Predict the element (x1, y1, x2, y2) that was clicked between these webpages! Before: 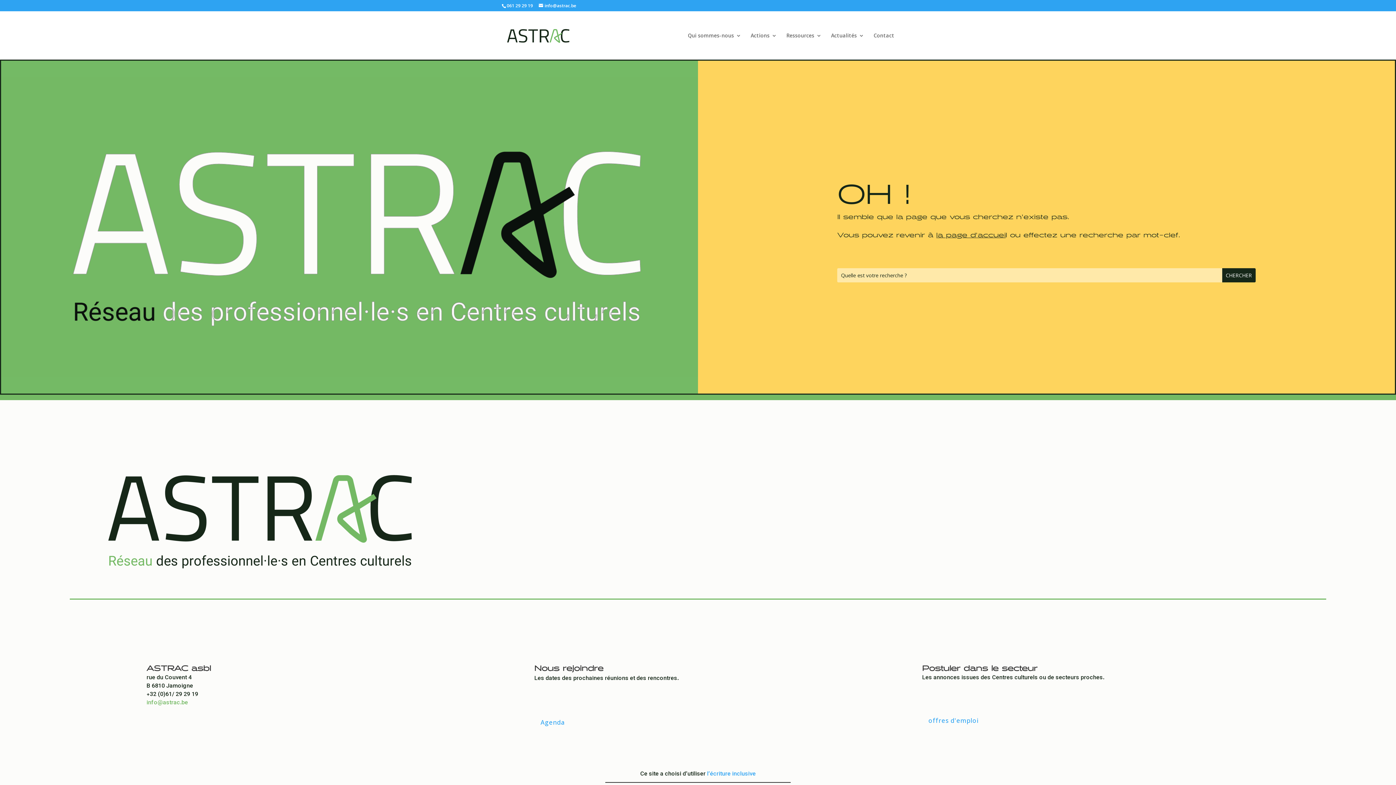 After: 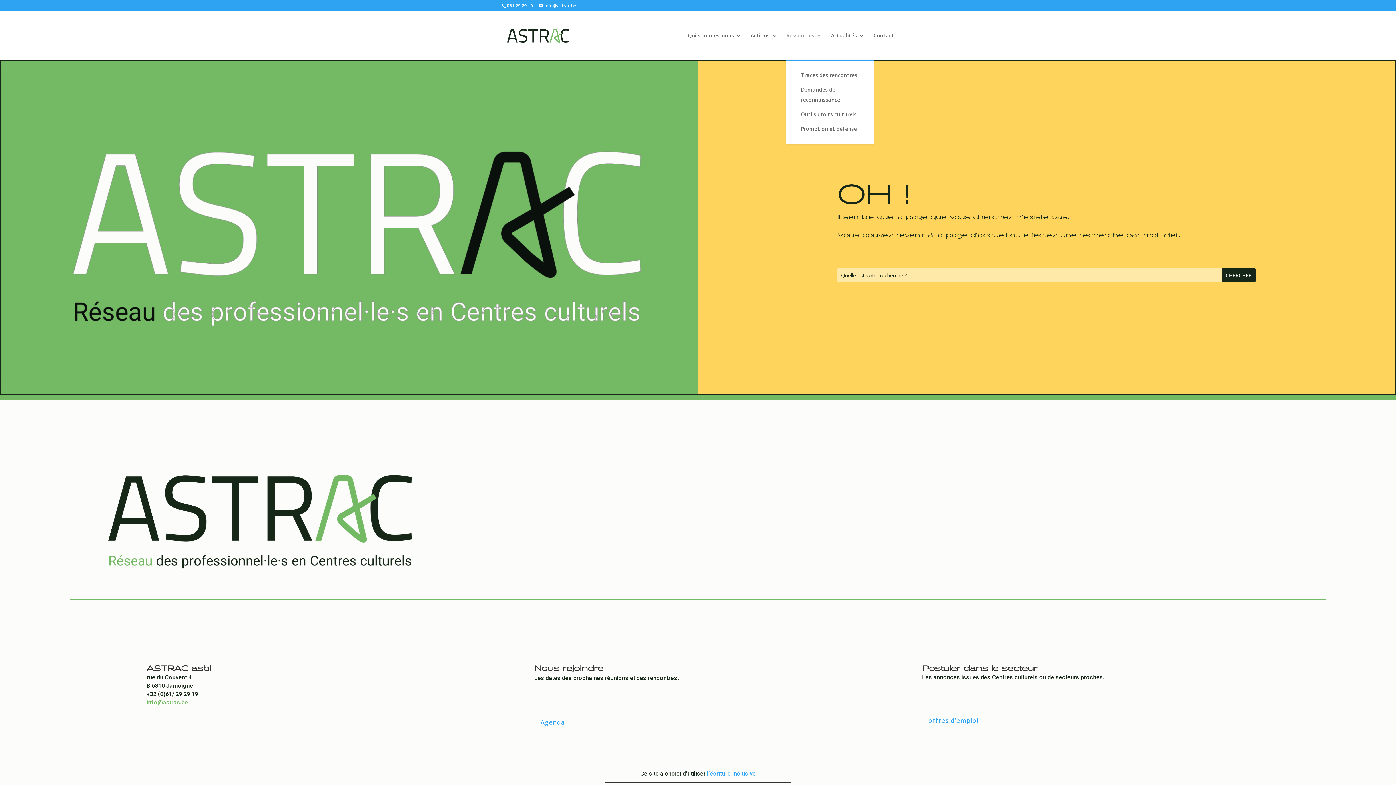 Action: bbox: (786, 32, 821, 59) label: Ressources